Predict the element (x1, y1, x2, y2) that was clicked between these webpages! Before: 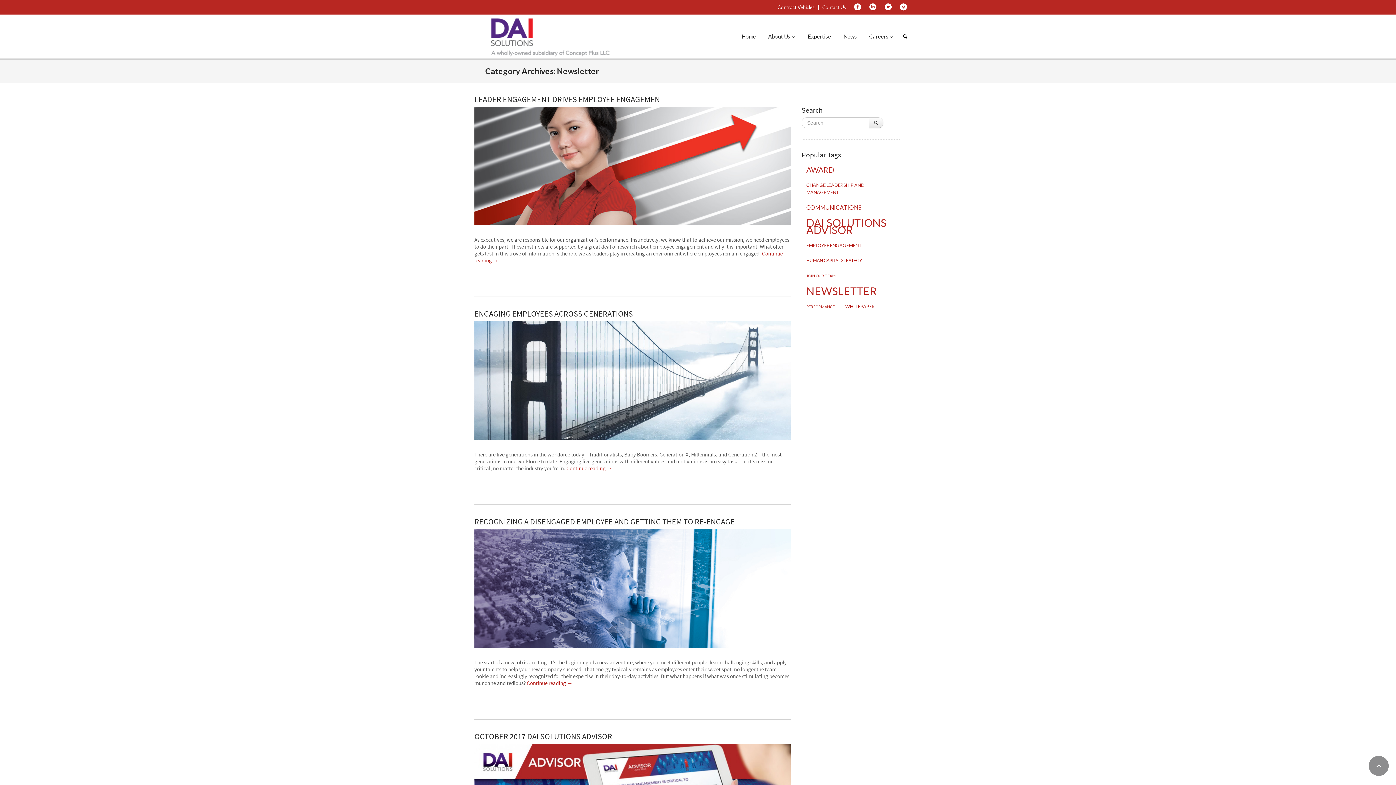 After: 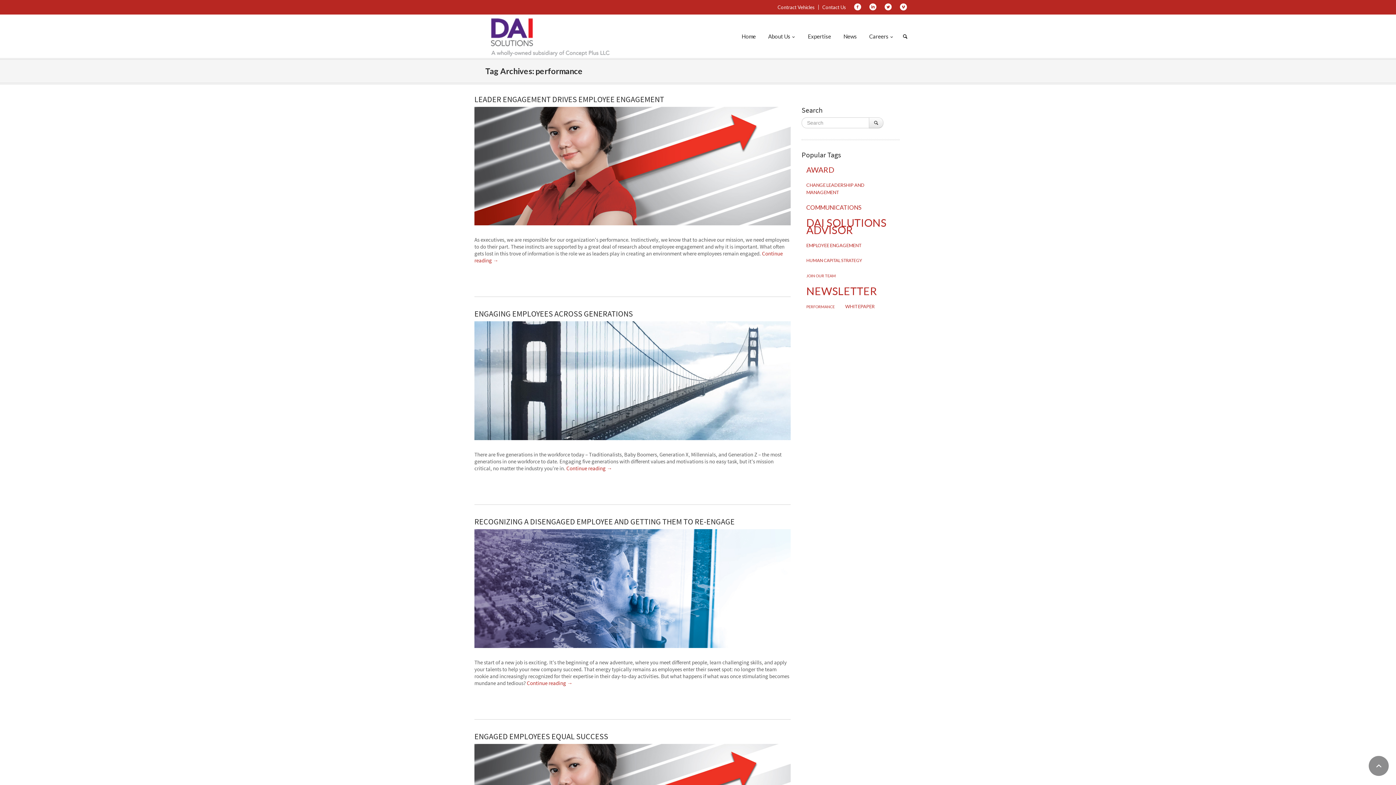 Action: bbox: (802, 301, 838, 312) label: performance (8 items)